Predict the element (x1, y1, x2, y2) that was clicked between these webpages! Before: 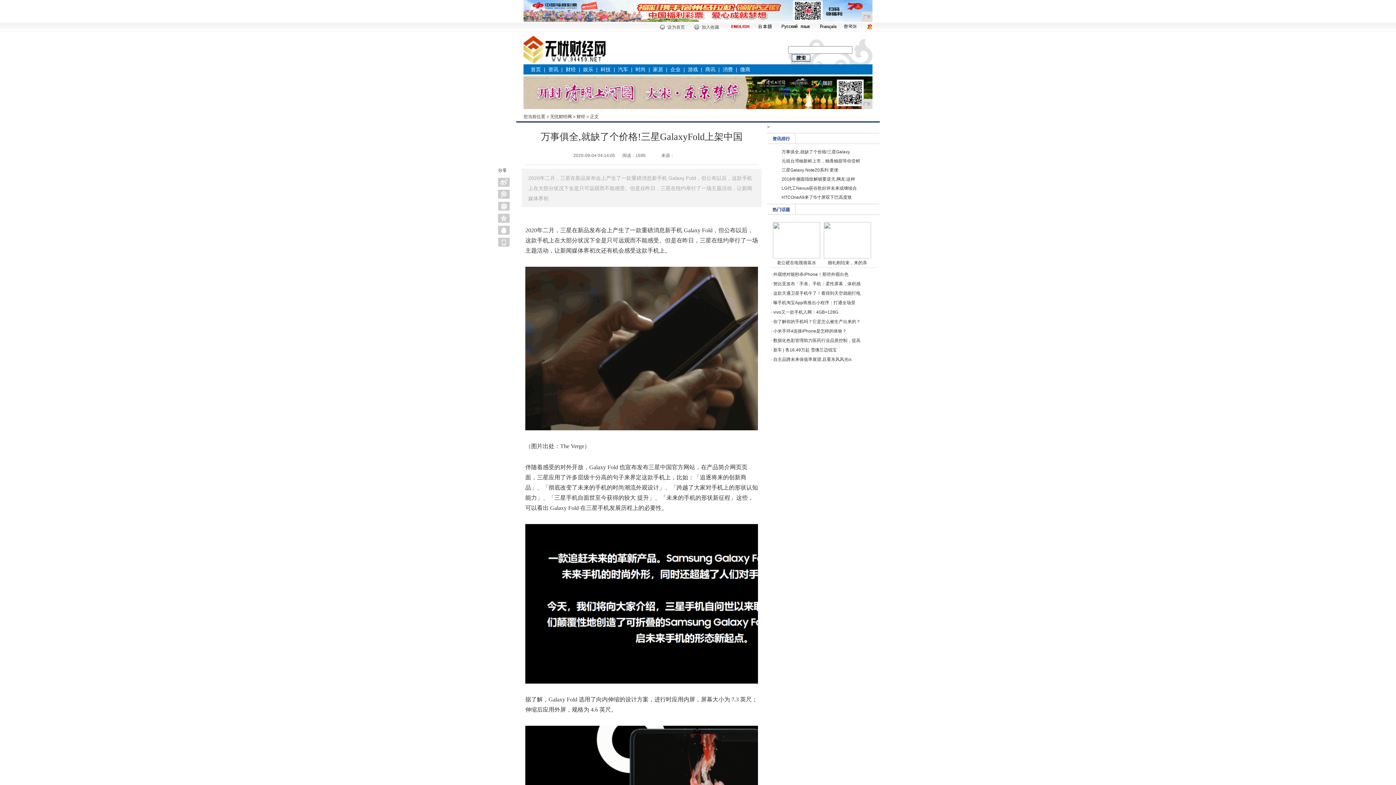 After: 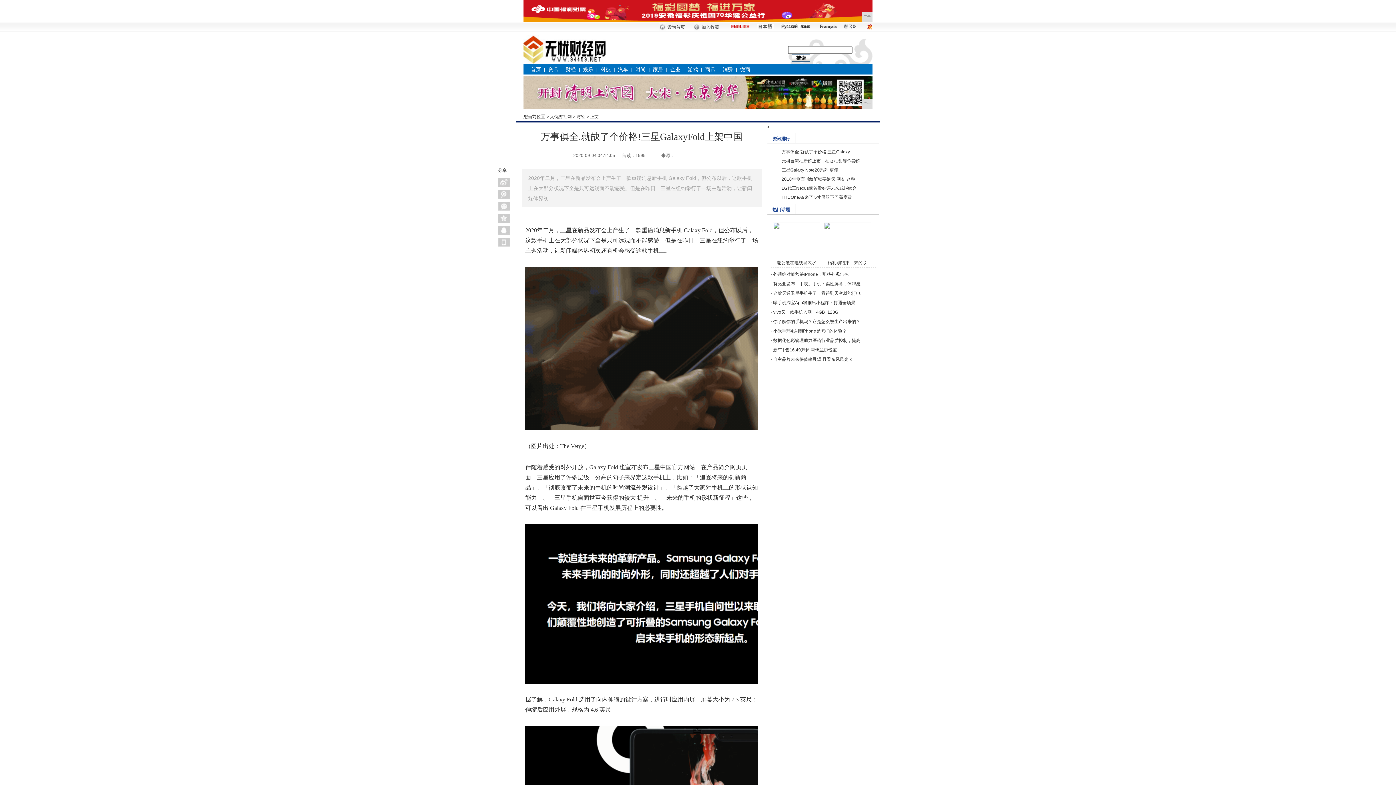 Action: bbox: (756, 24, 773, 29)